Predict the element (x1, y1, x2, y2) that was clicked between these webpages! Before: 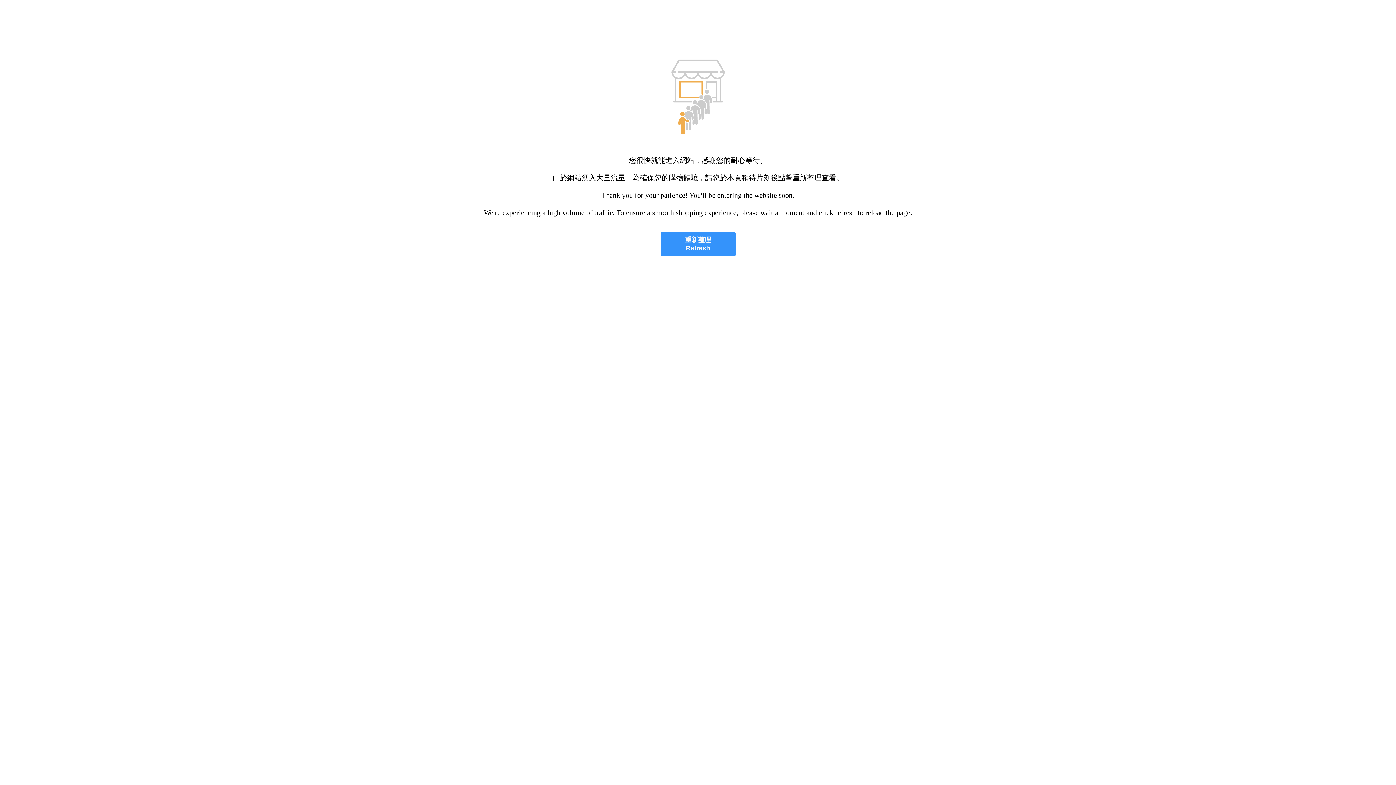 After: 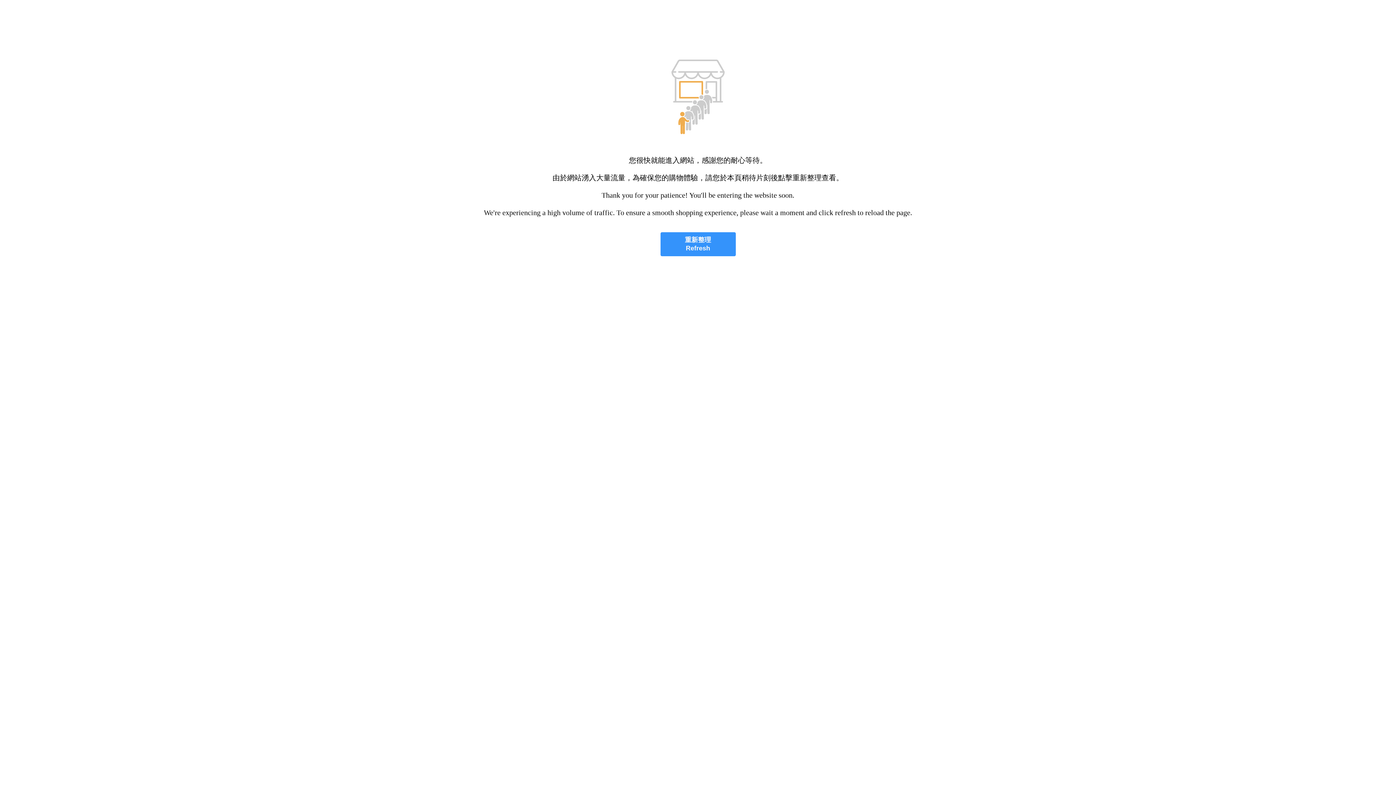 Action: label: 重新整理
Refresh bbox: (660, 232, 735, 256)